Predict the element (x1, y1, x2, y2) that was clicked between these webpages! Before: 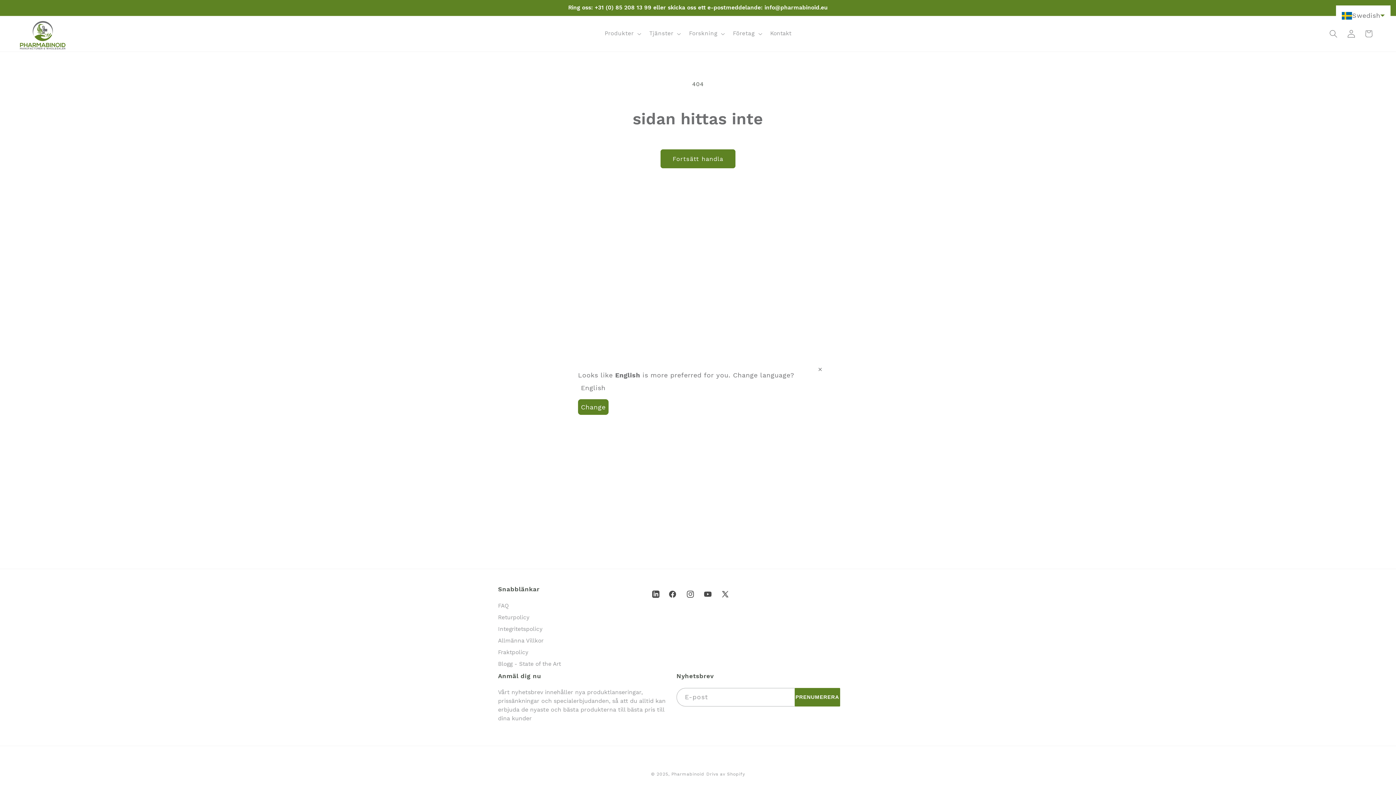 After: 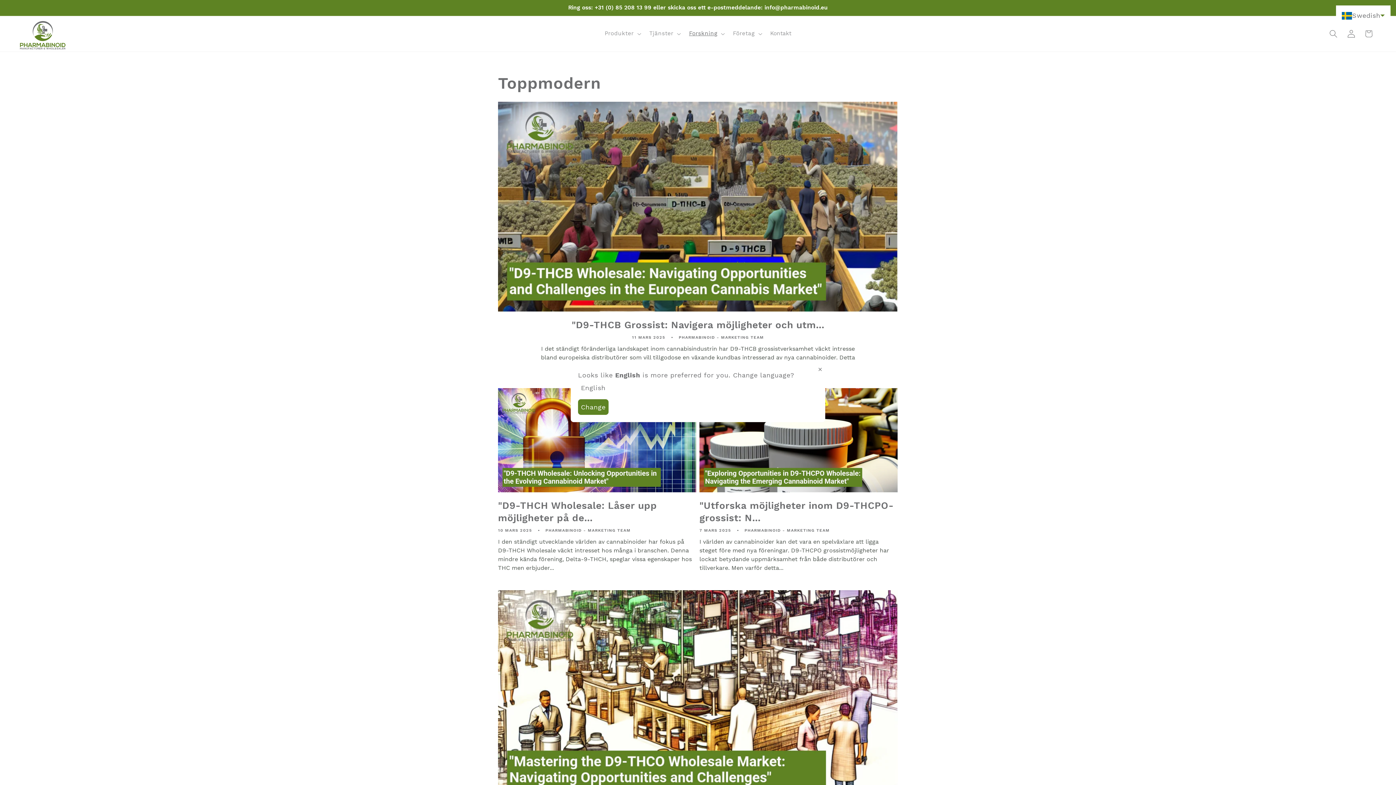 Action: label: Blogg - State of the Art bbox: (498, 657, 561, 669)